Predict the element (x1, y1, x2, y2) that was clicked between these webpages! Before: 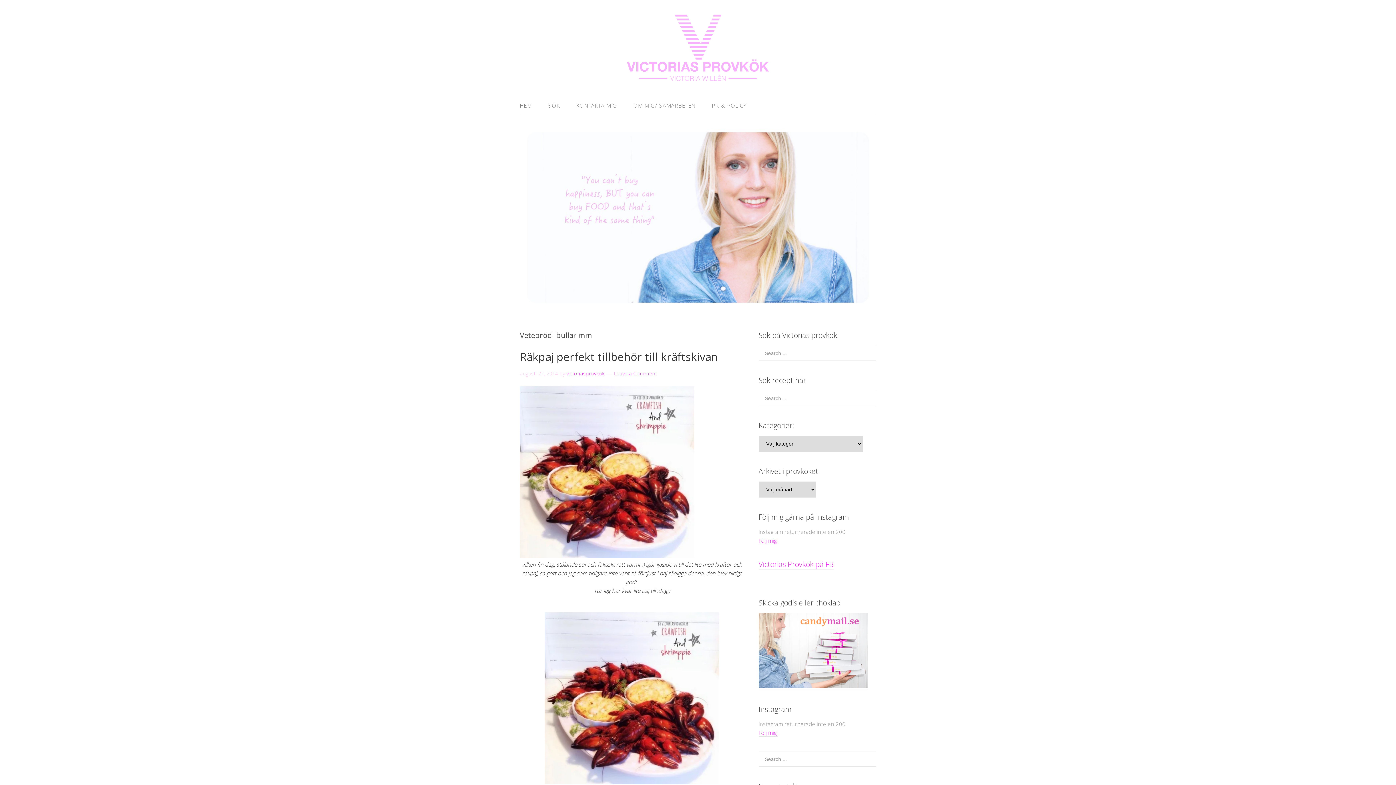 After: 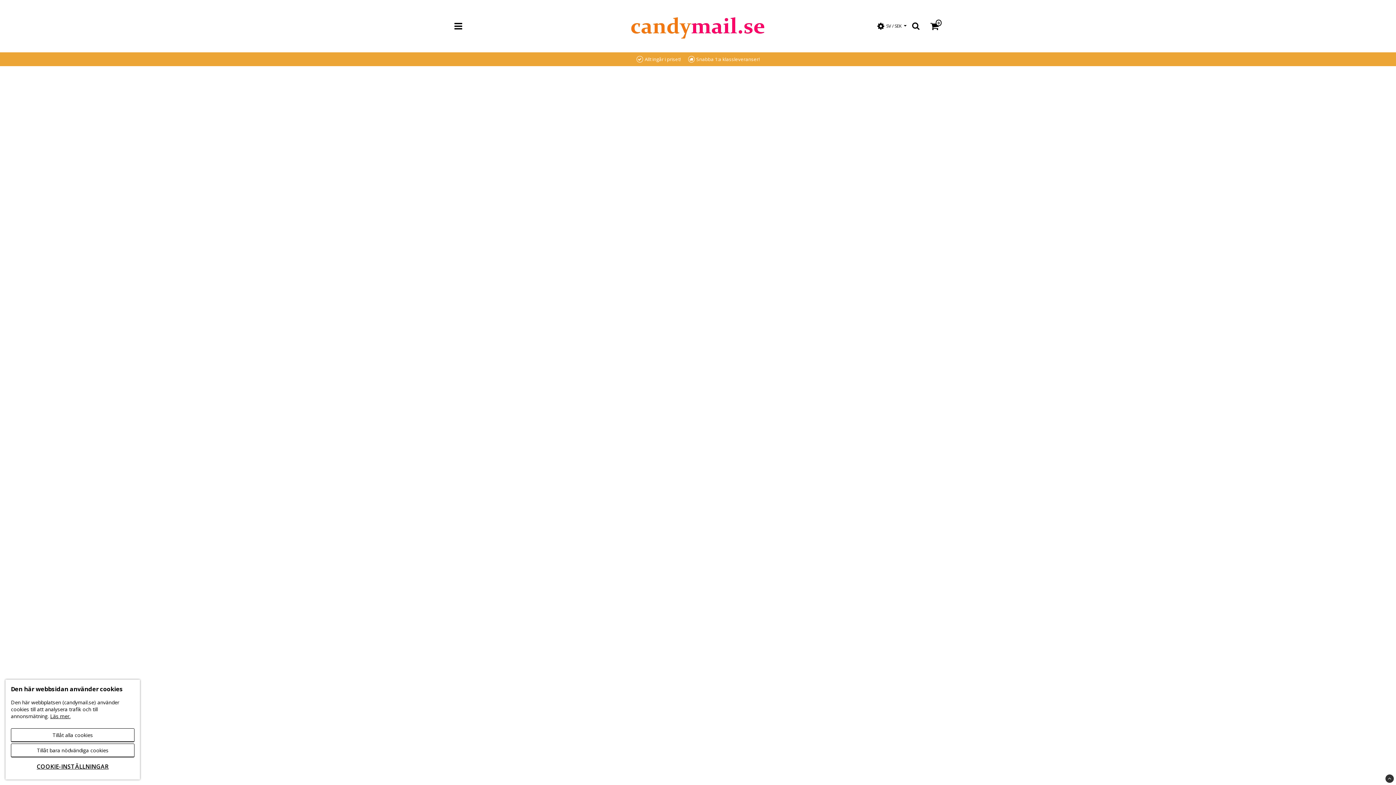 Action: bbox: (758, 682, 867, 689)